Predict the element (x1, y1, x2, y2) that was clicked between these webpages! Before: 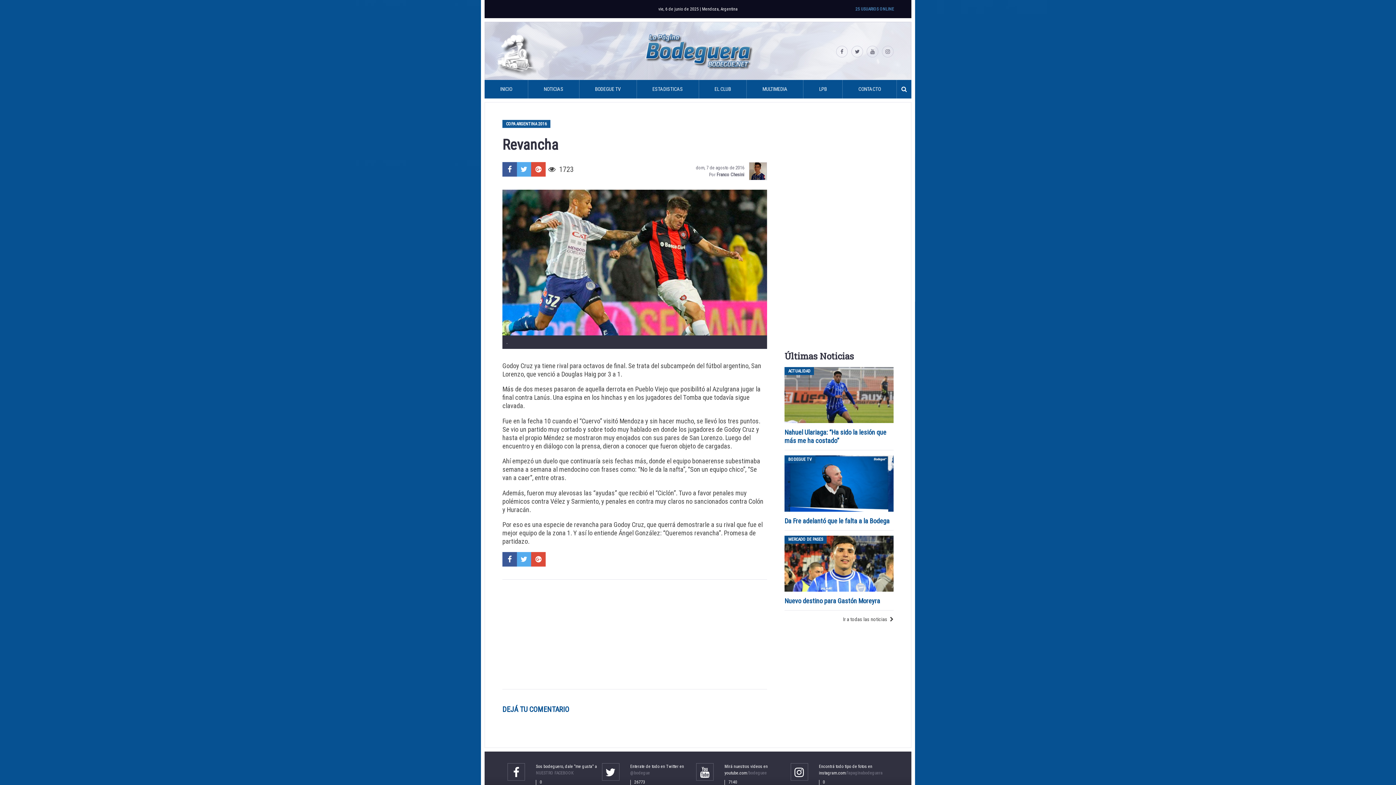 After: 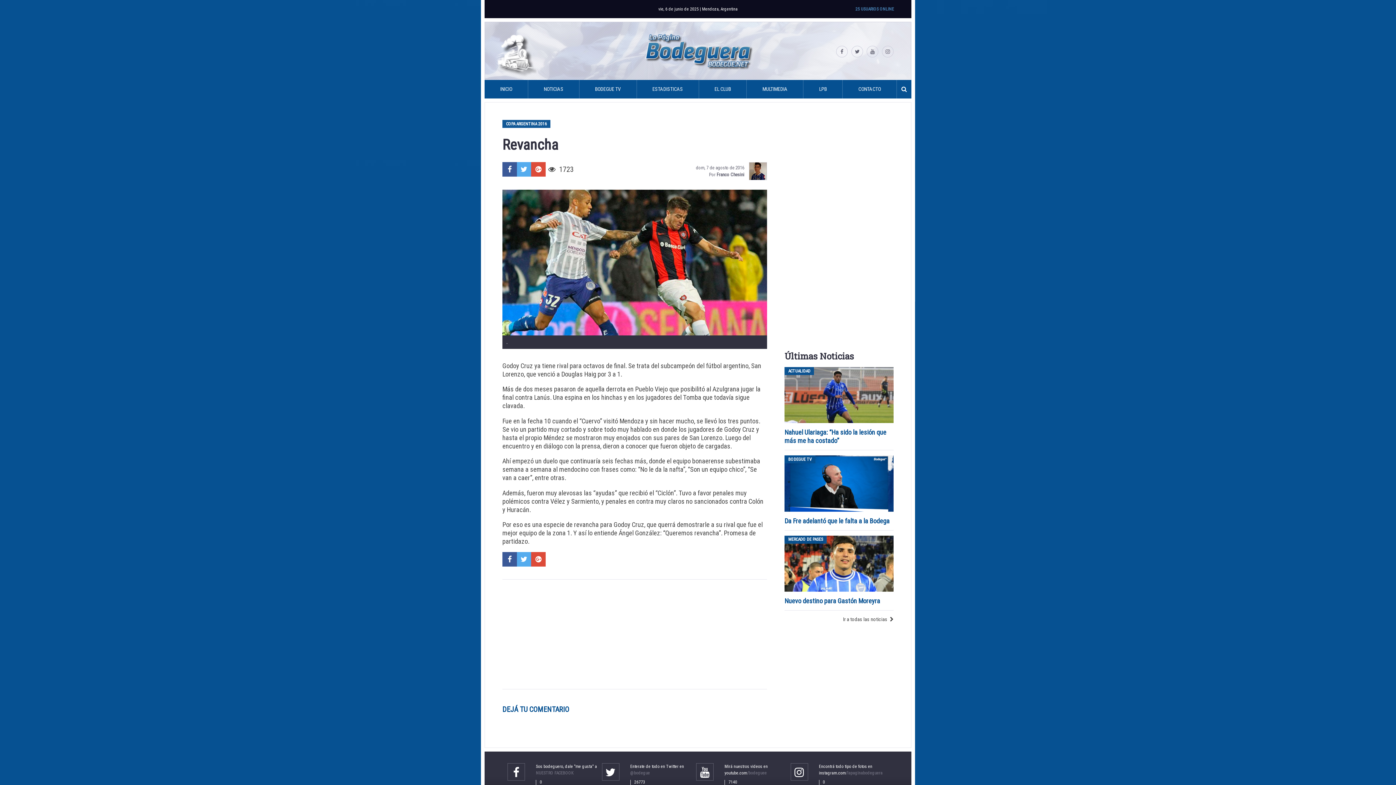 Action: label: youtube.com/bodeguee bbox: (724, 771, 766, 776)